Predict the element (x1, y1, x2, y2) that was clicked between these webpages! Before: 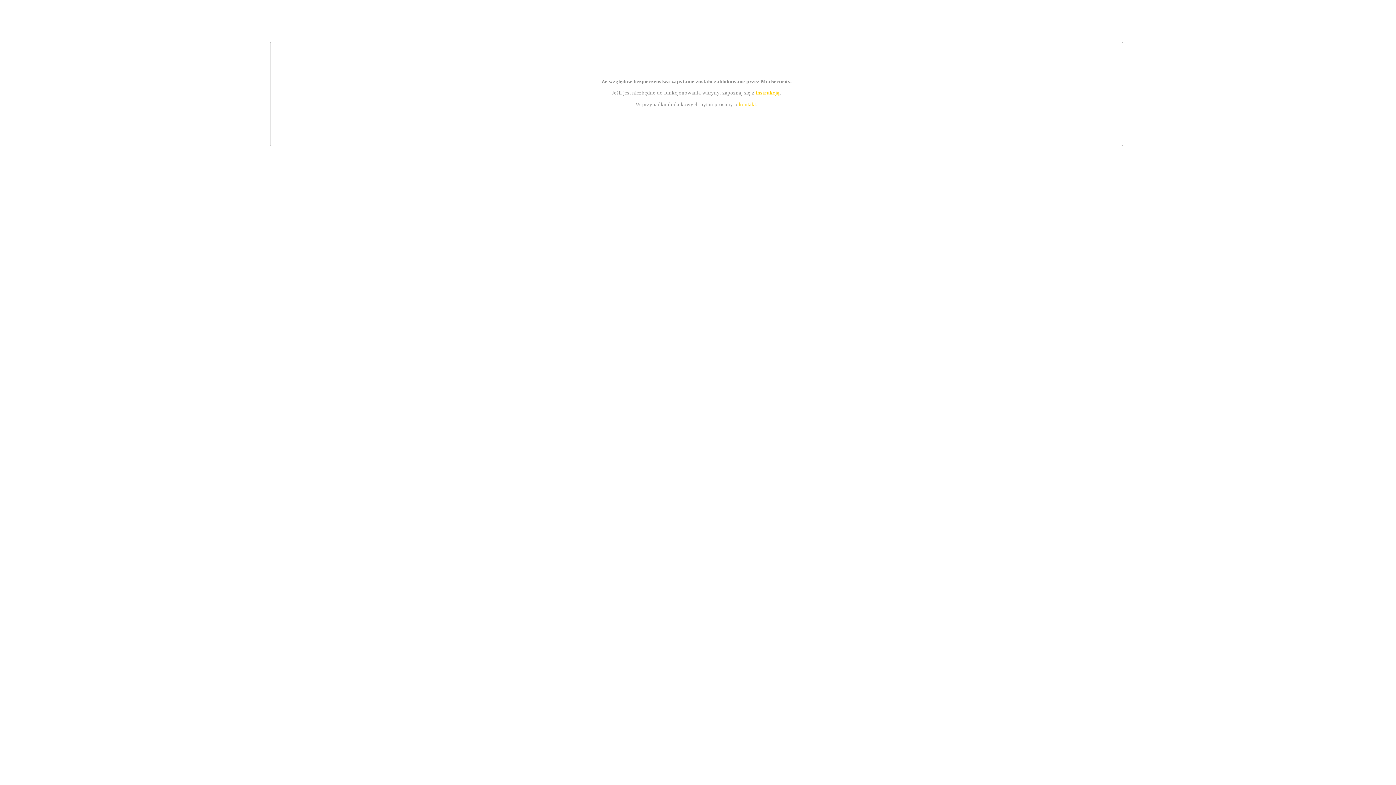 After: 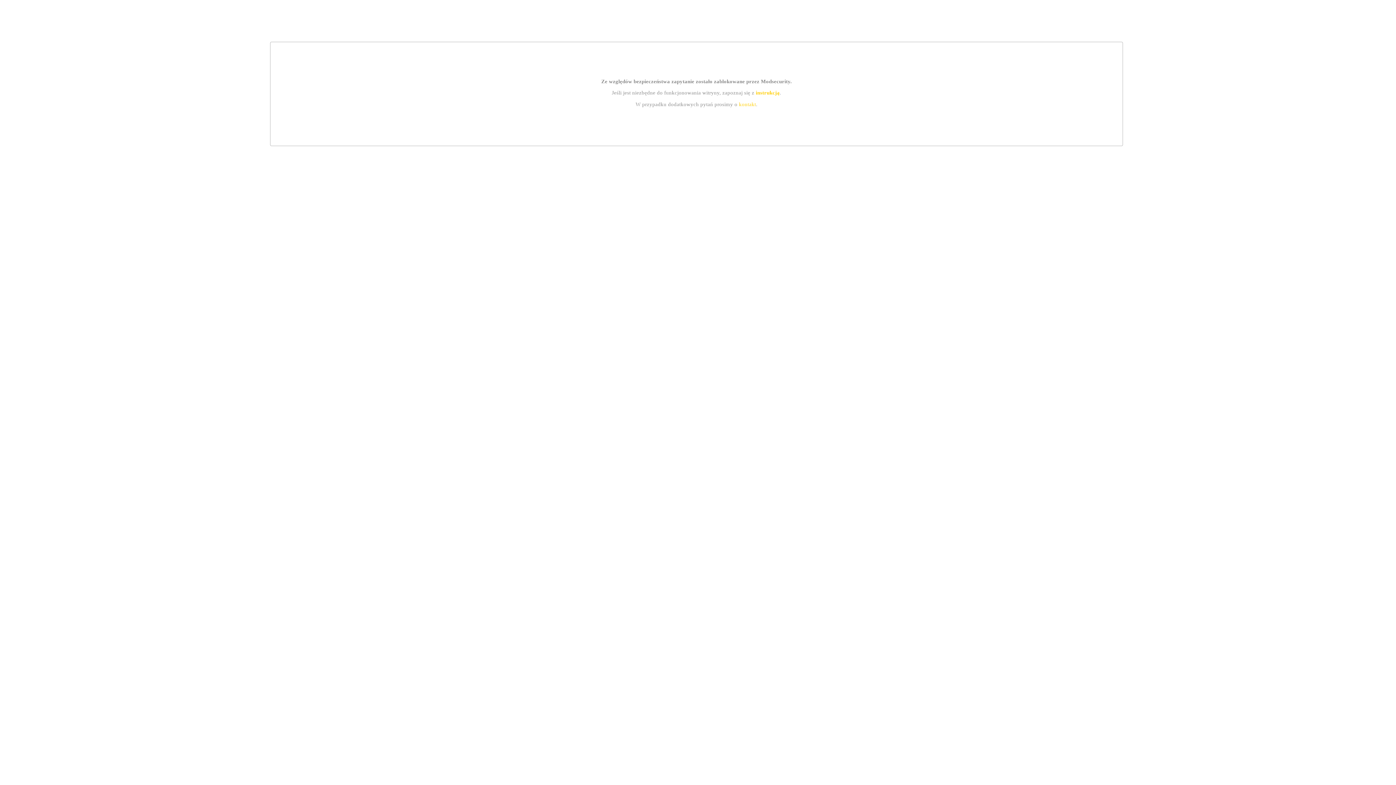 Action: label: kontakt bbox: (739, 101, 756, 107)